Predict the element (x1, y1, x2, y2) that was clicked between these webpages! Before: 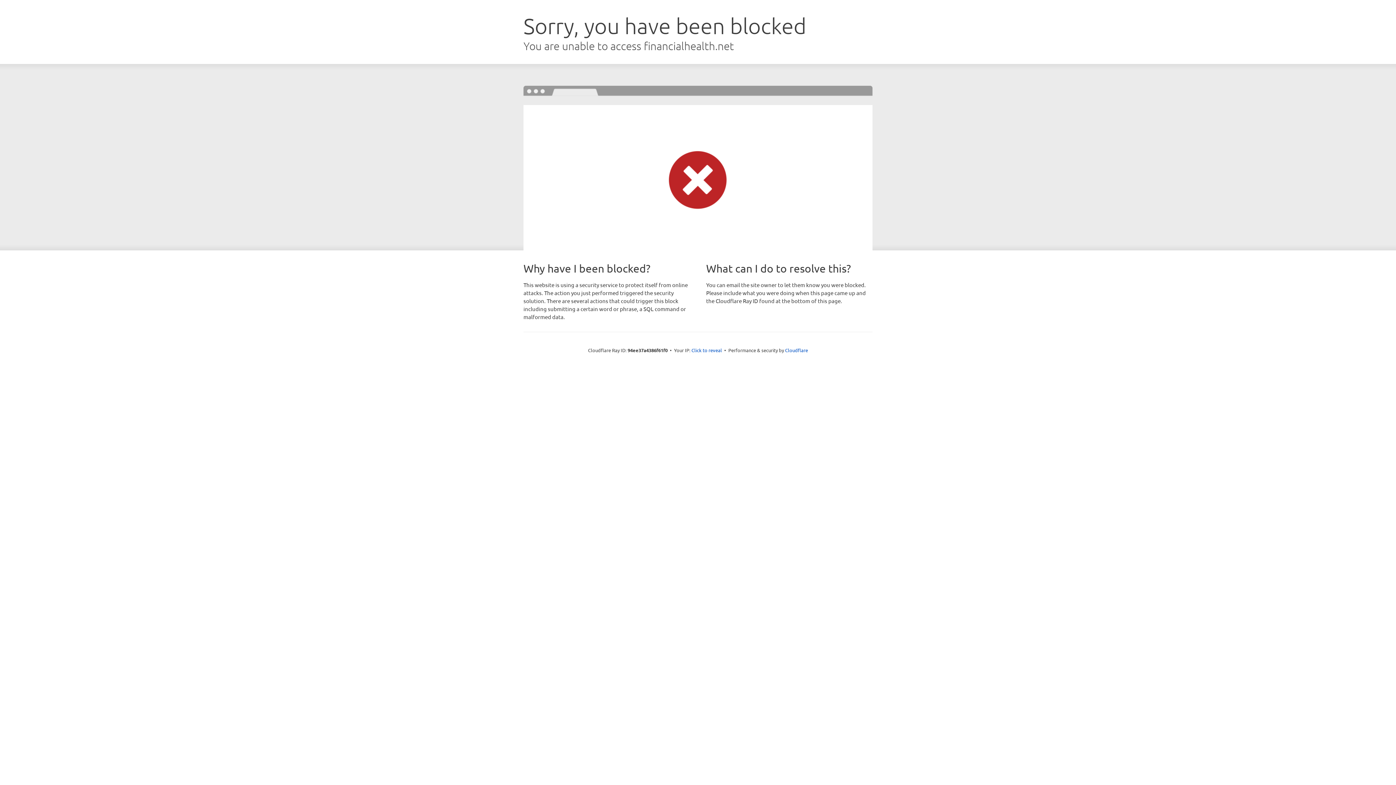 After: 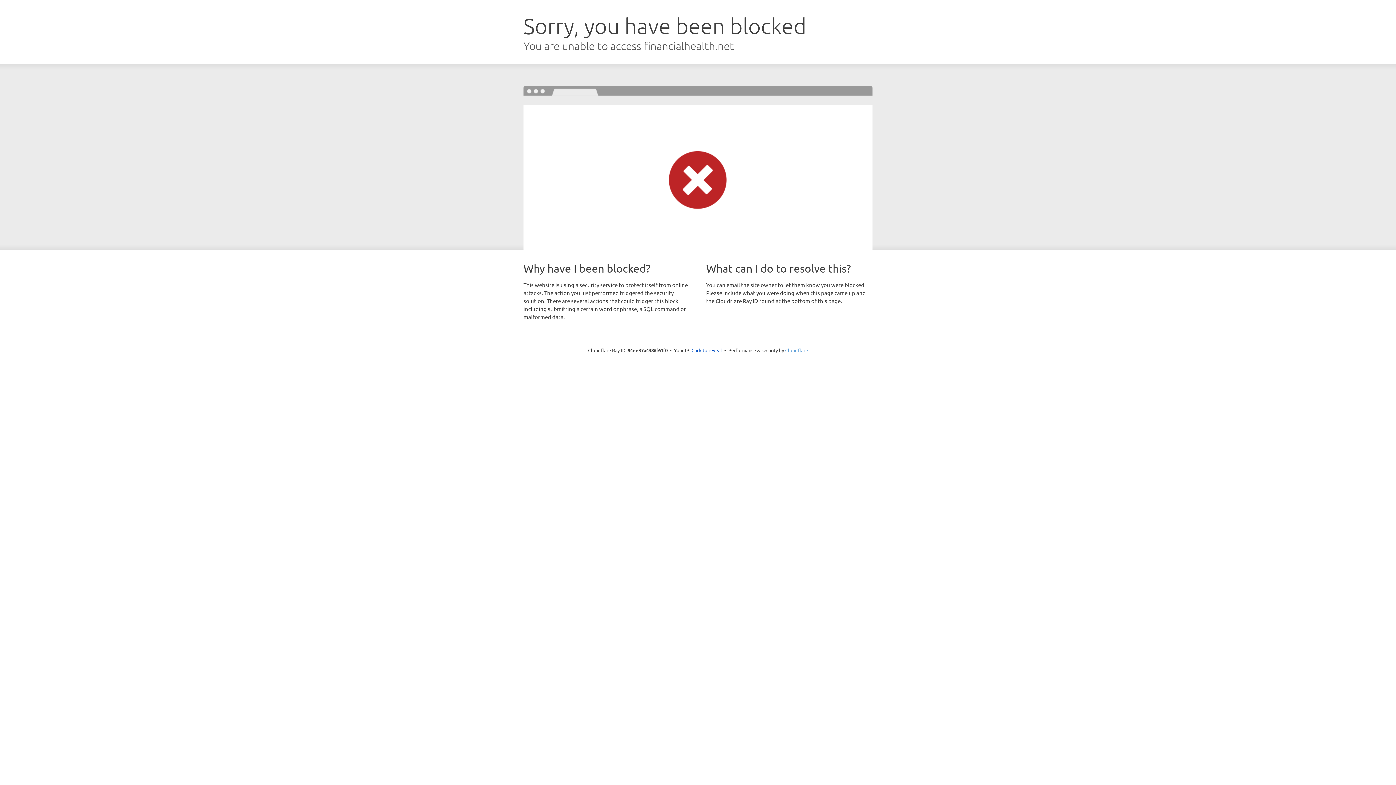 Action: bbox: (785, 347, 808, 353) label: Cloudflare